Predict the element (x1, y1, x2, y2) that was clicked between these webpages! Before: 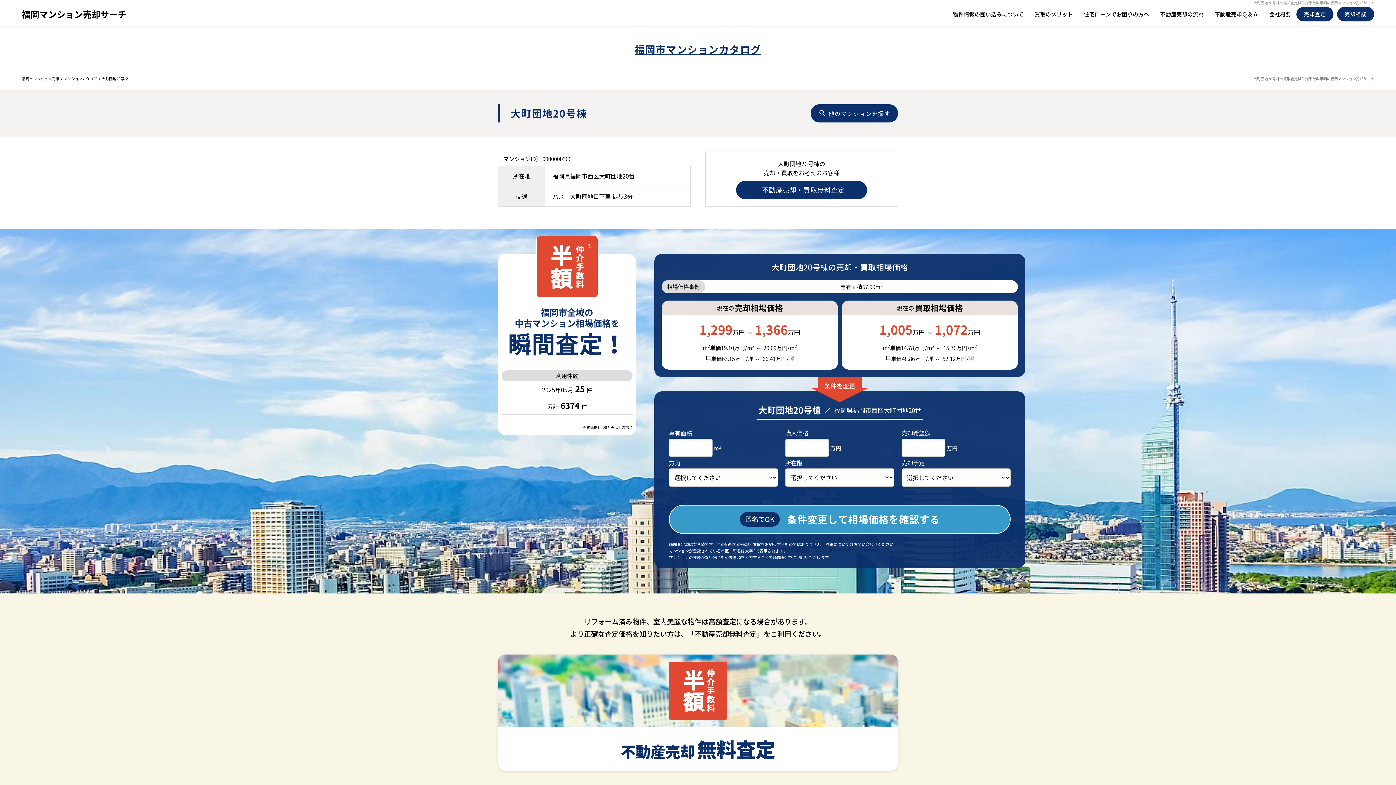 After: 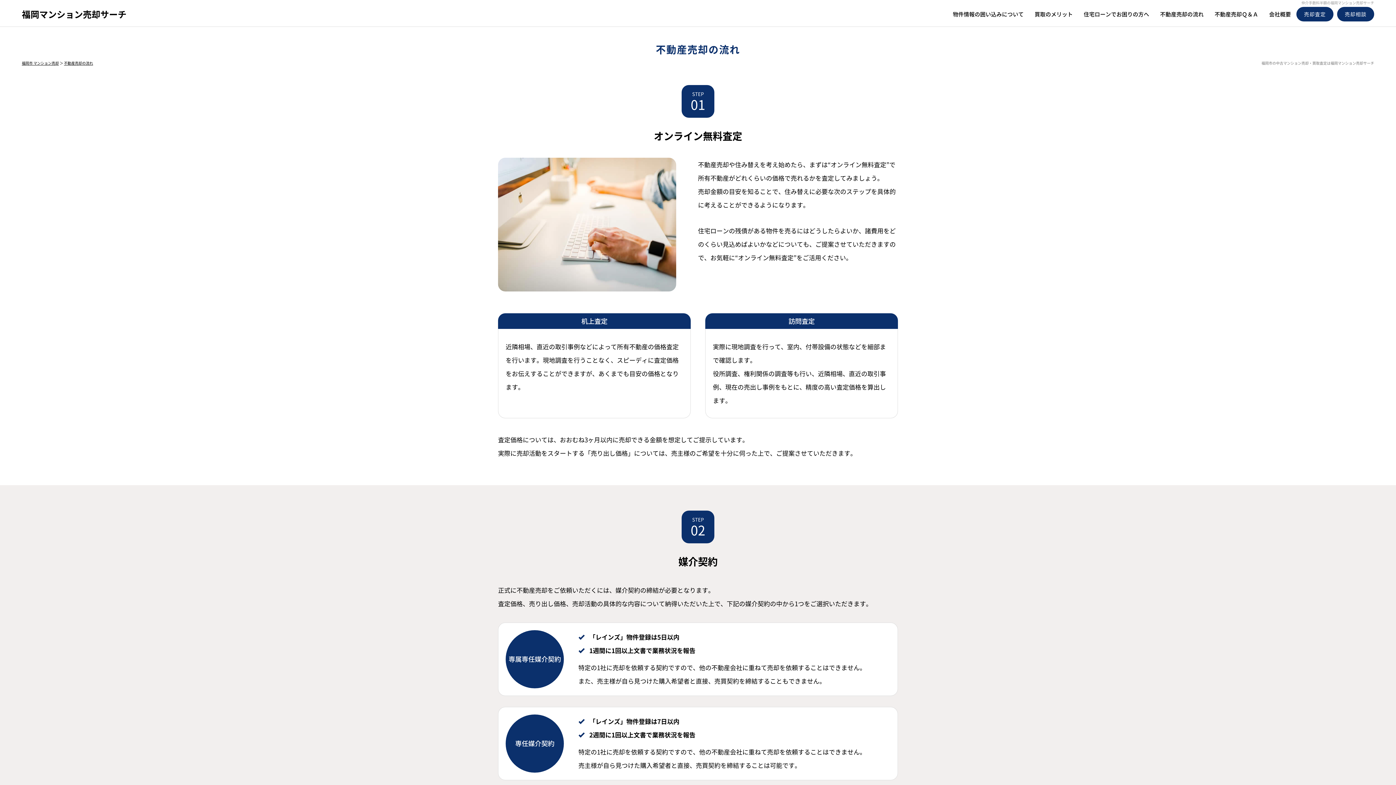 Action: bbox: (1160, 6, 1204, 21) label: 不動産売却の流れ